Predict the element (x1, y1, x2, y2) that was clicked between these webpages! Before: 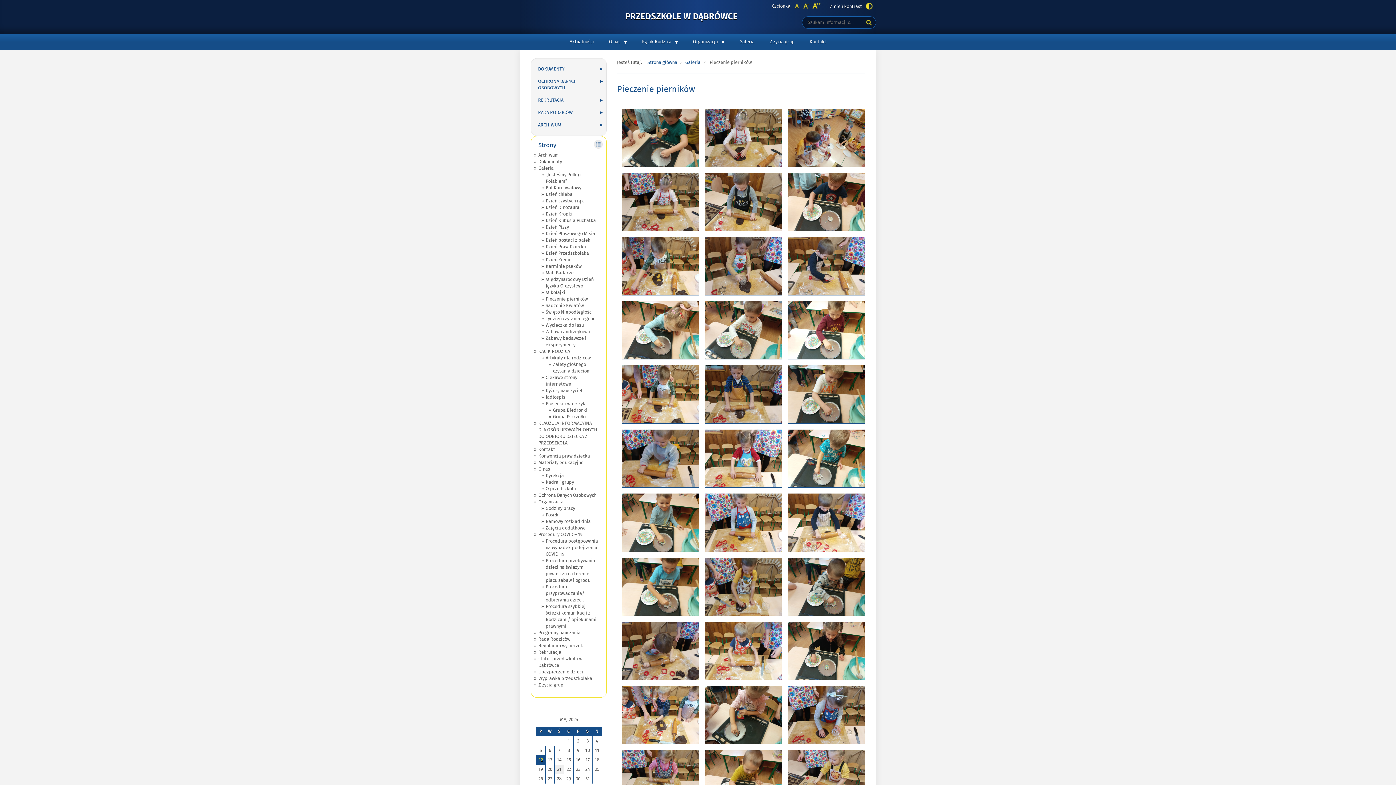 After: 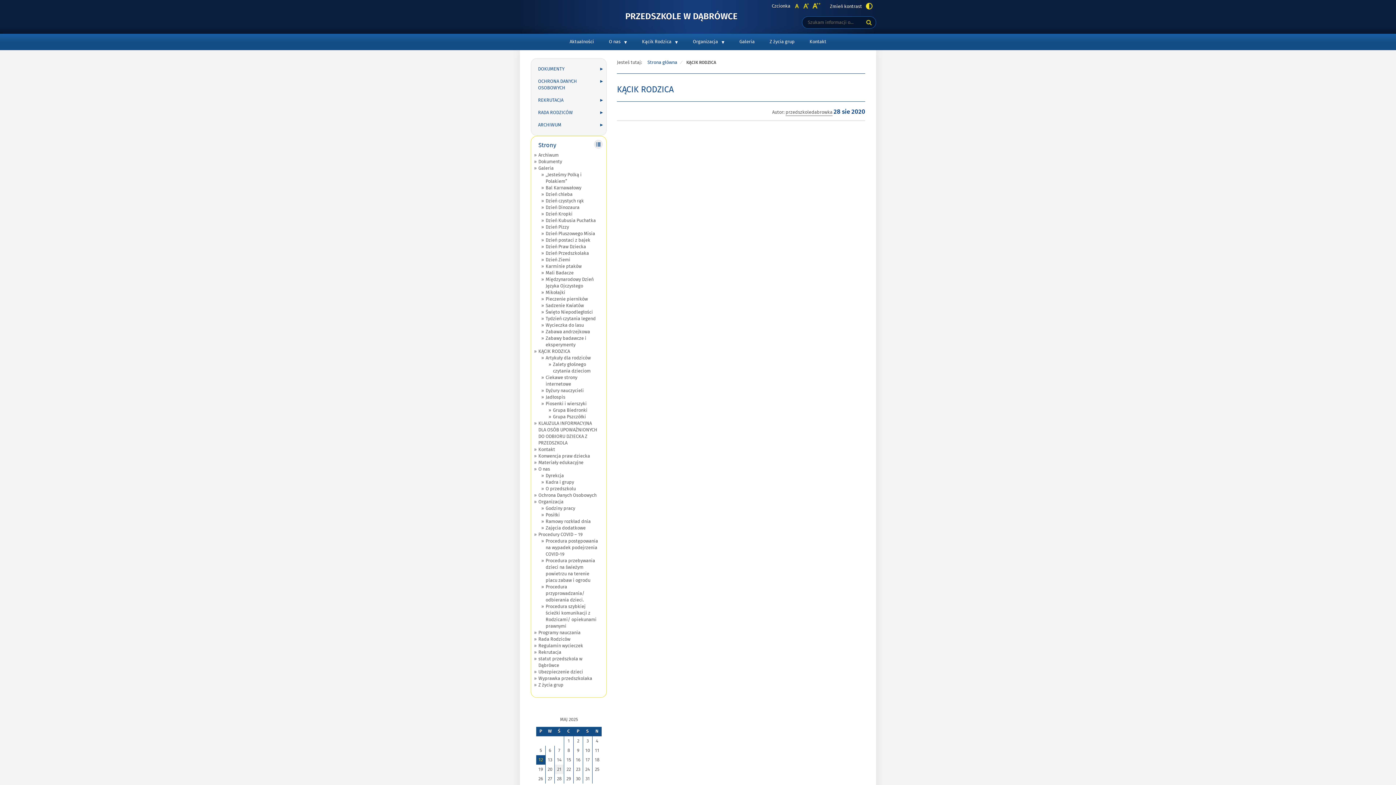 Action: bbox: (538, 348, 570, 355) label: KĄCIK RODZICA